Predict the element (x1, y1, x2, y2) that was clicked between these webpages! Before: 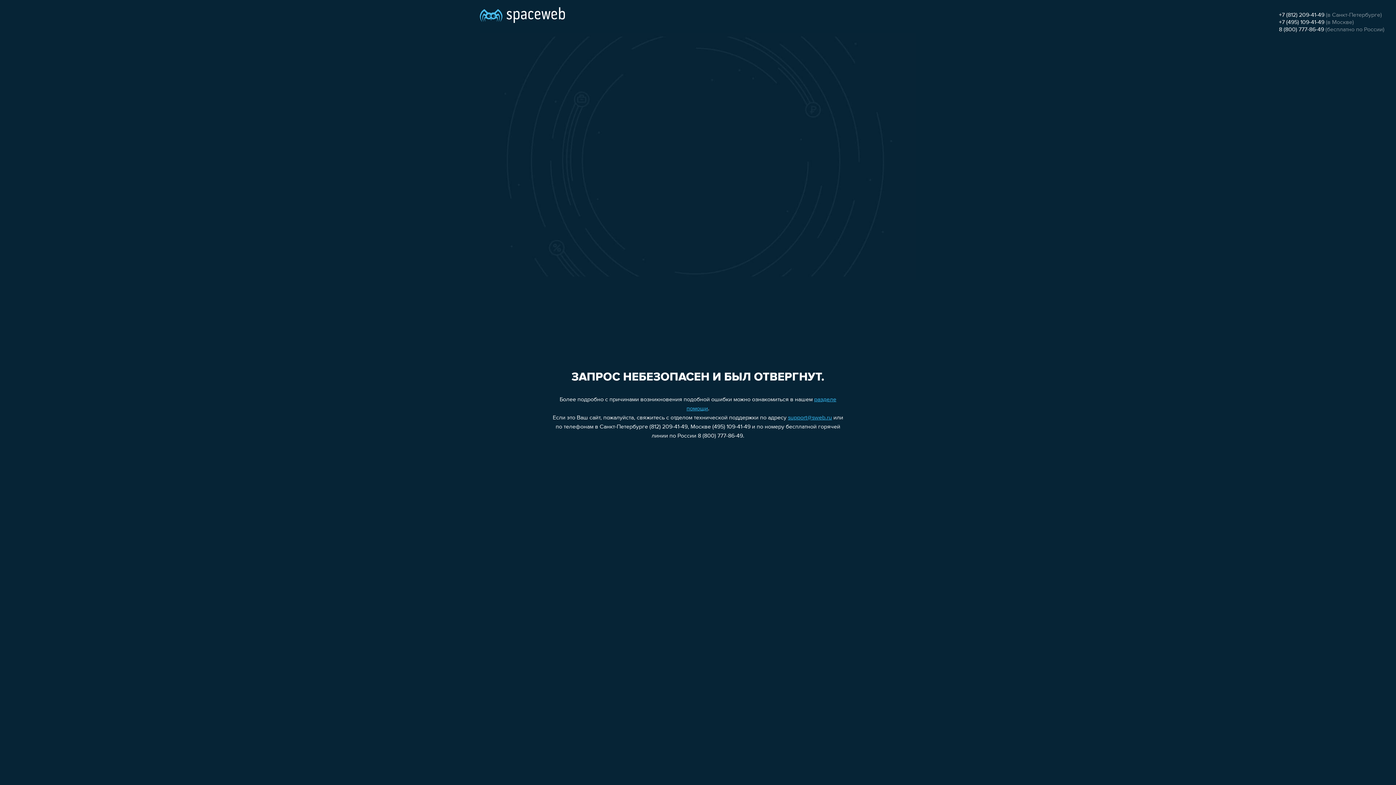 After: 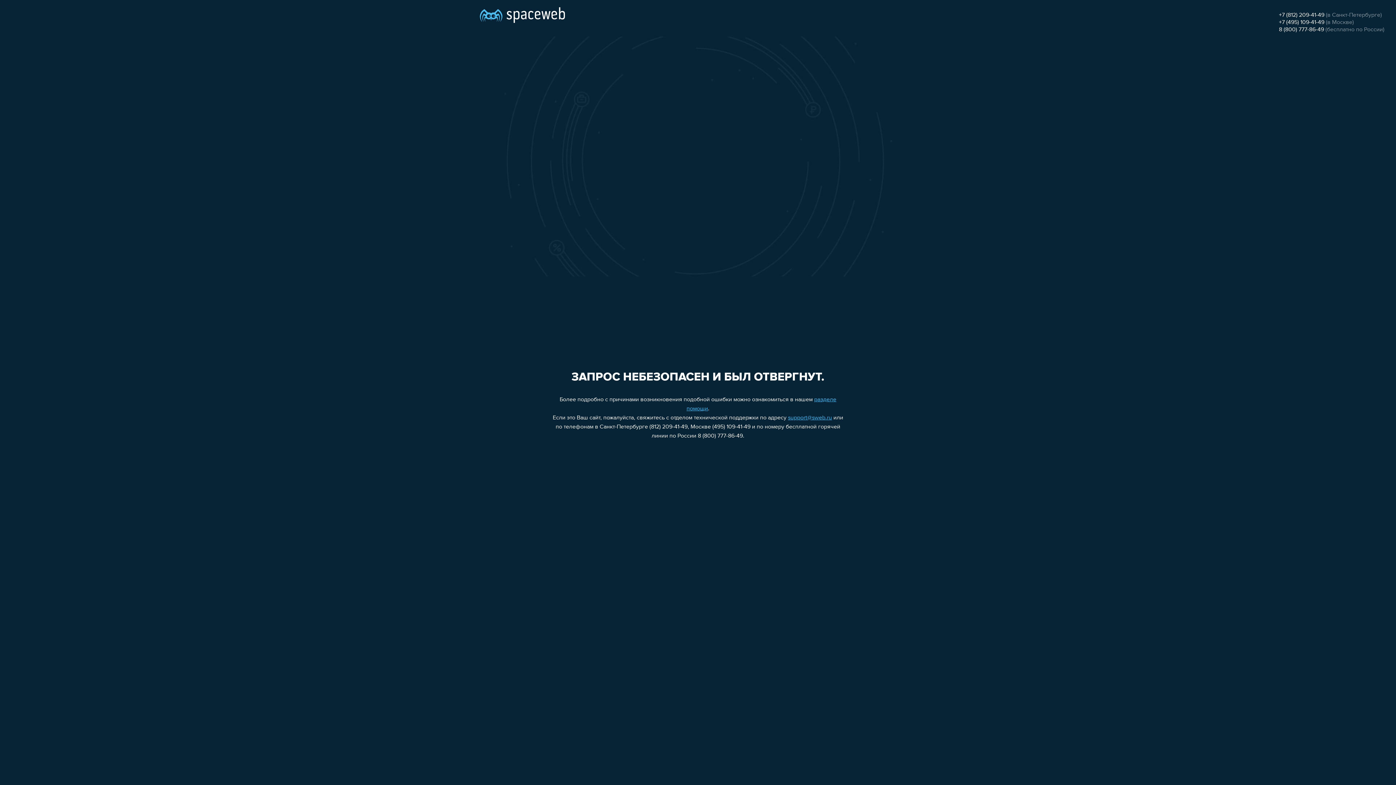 Action: bbox: (788, 415, 832, 421) label: support@sweb.ru